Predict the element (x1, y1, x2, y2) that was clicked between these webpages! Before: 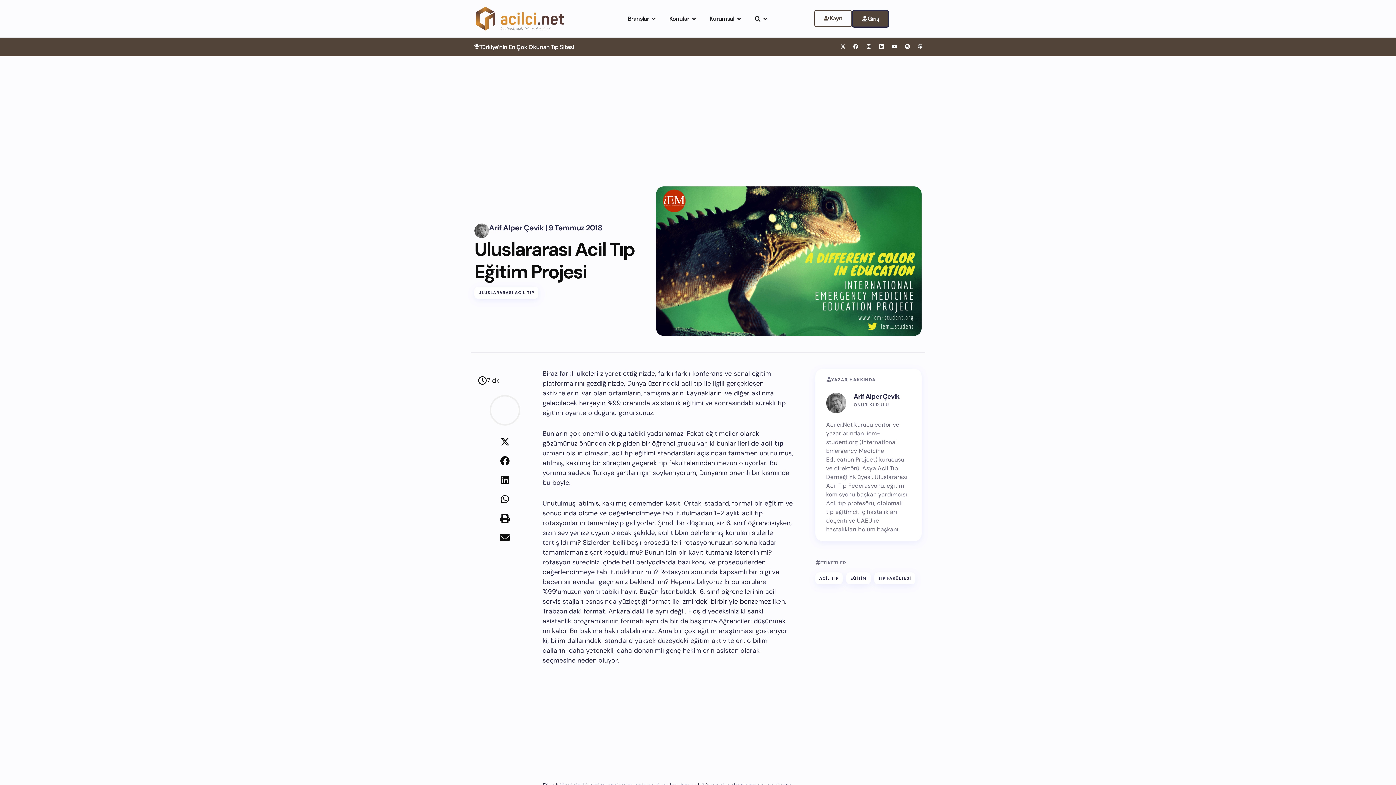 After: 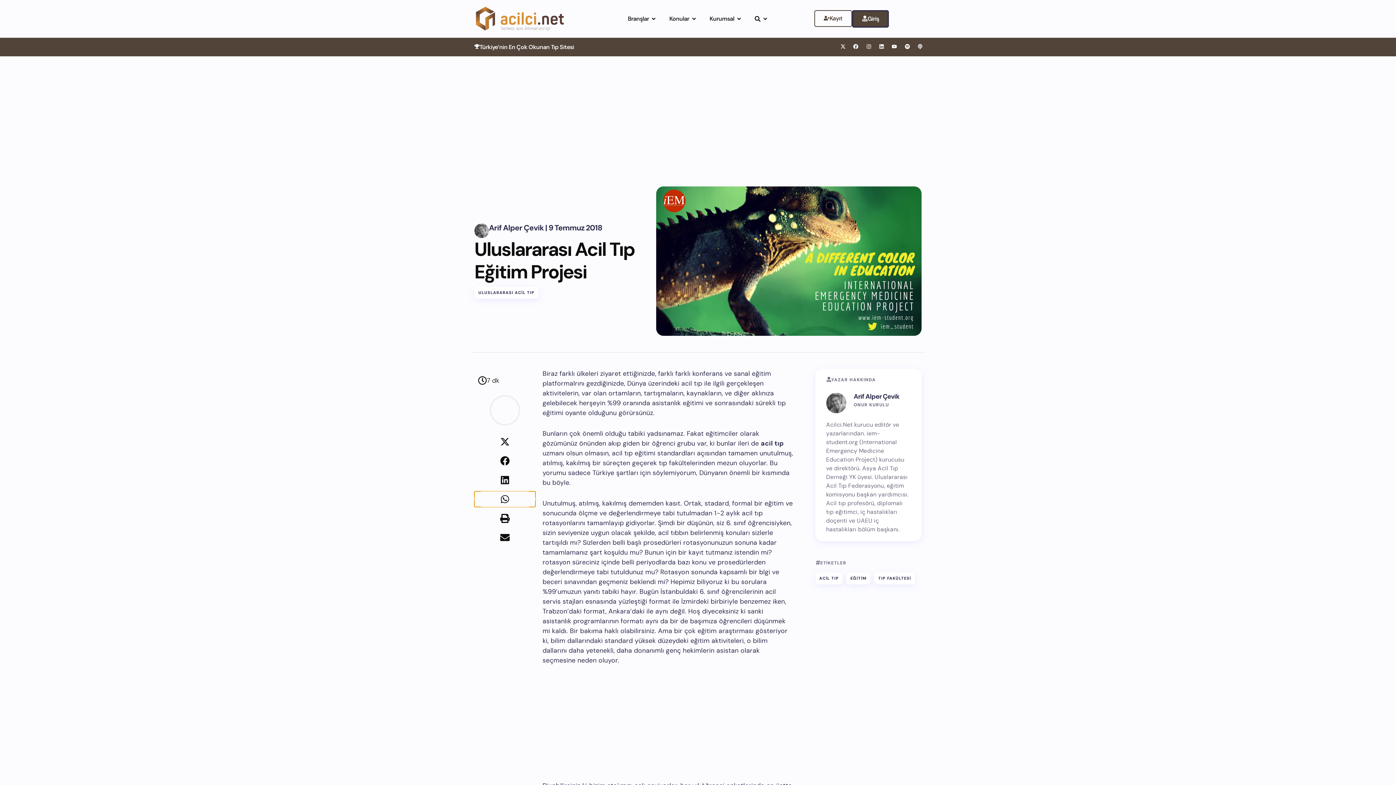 Action: bbox: (474, 491, 535, 507) label: Share on whatsapp